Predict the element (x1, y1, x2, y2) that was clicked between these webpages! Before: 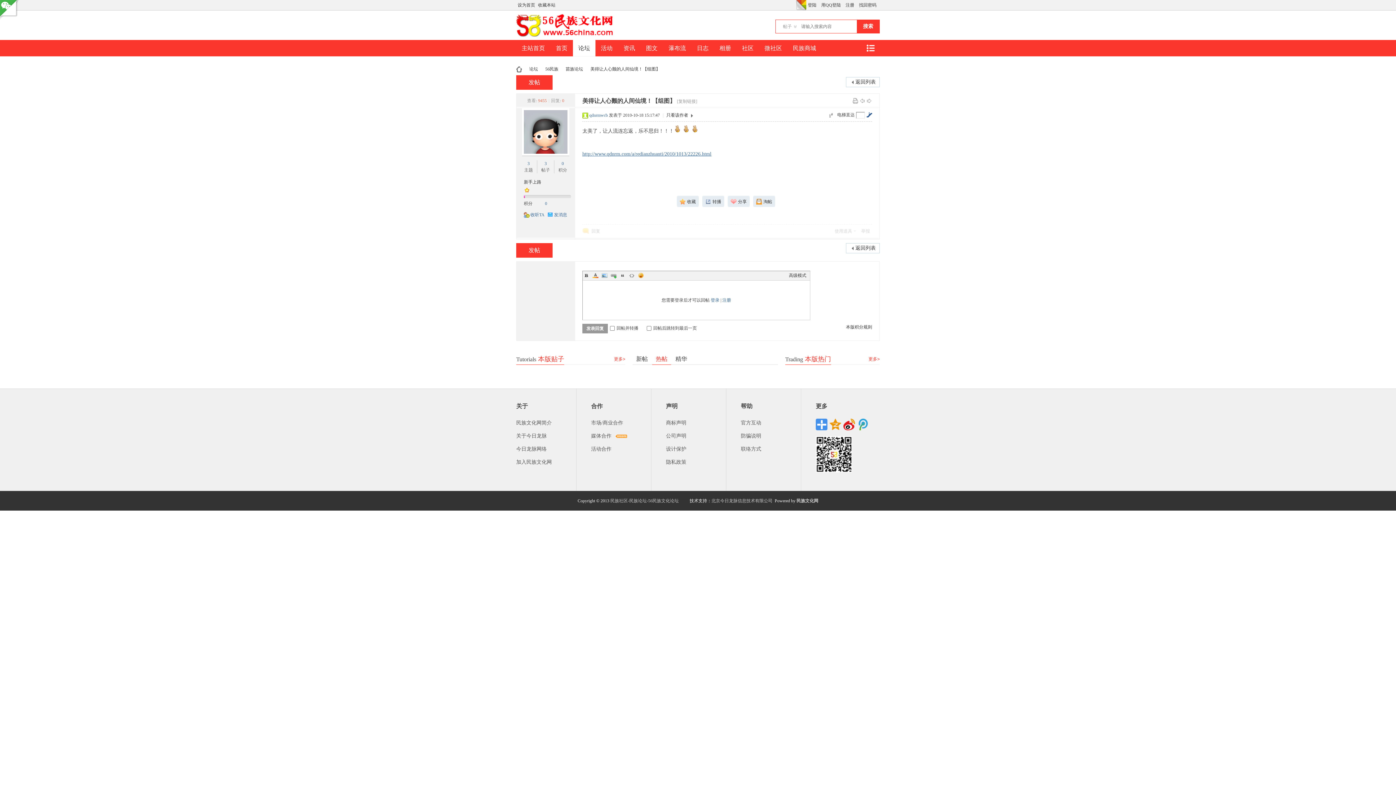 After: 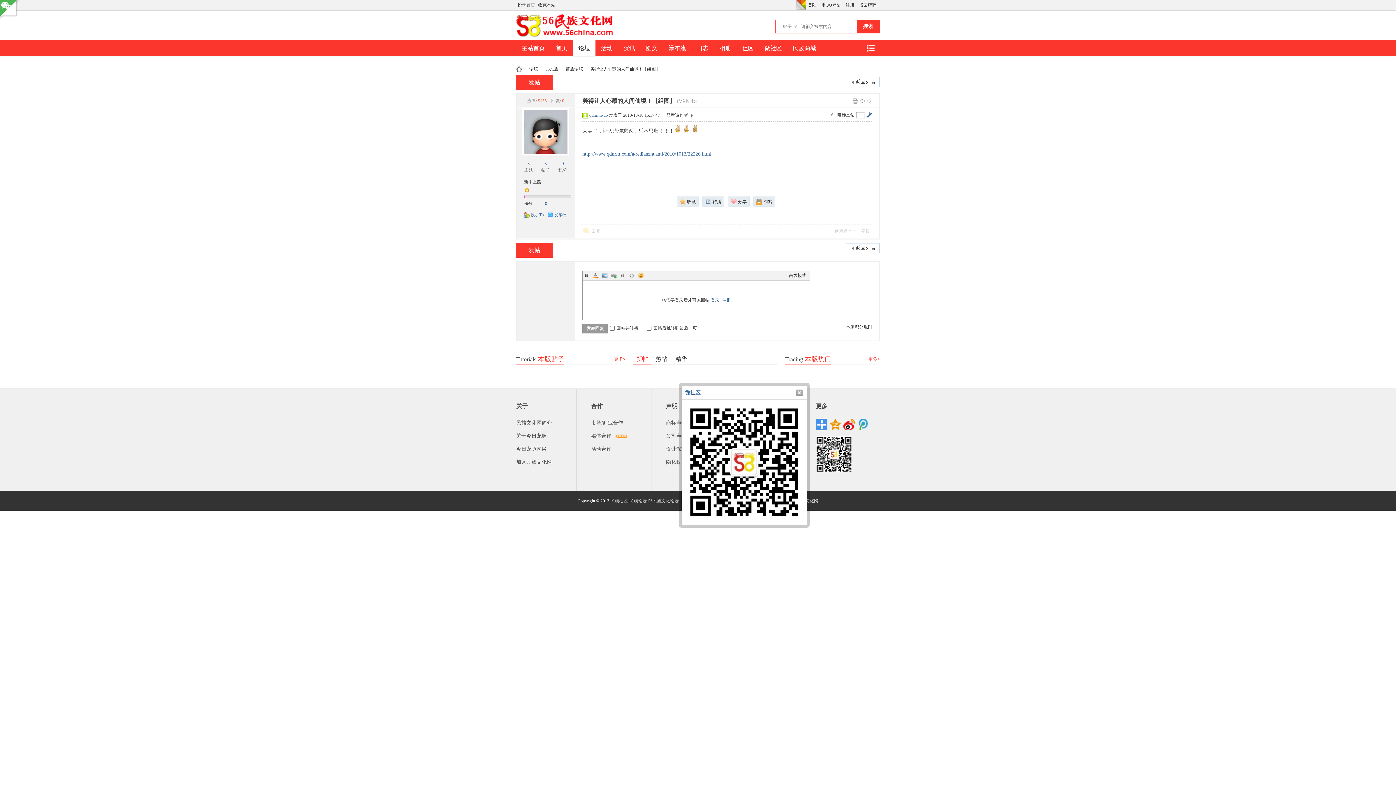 Action: bbox: (0, 0, 2, 10)